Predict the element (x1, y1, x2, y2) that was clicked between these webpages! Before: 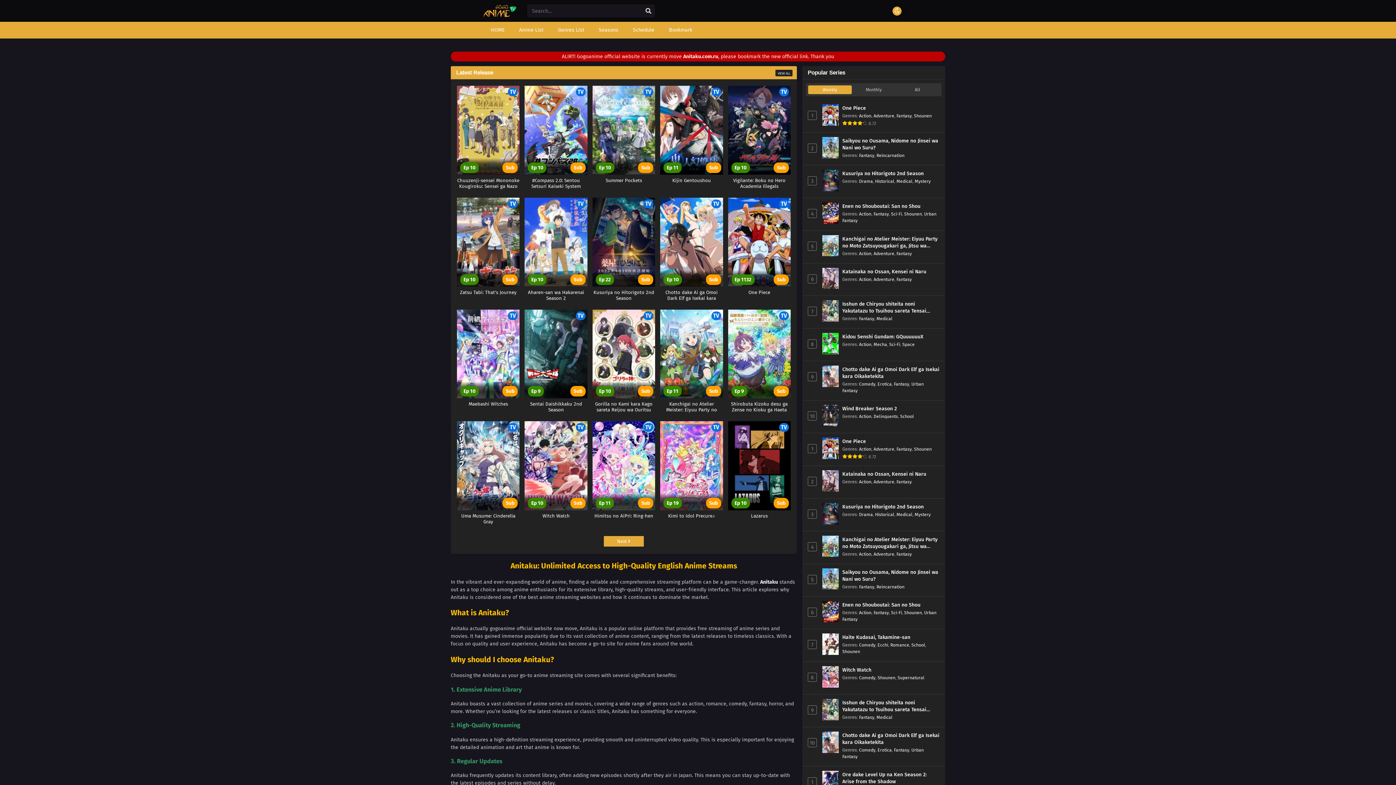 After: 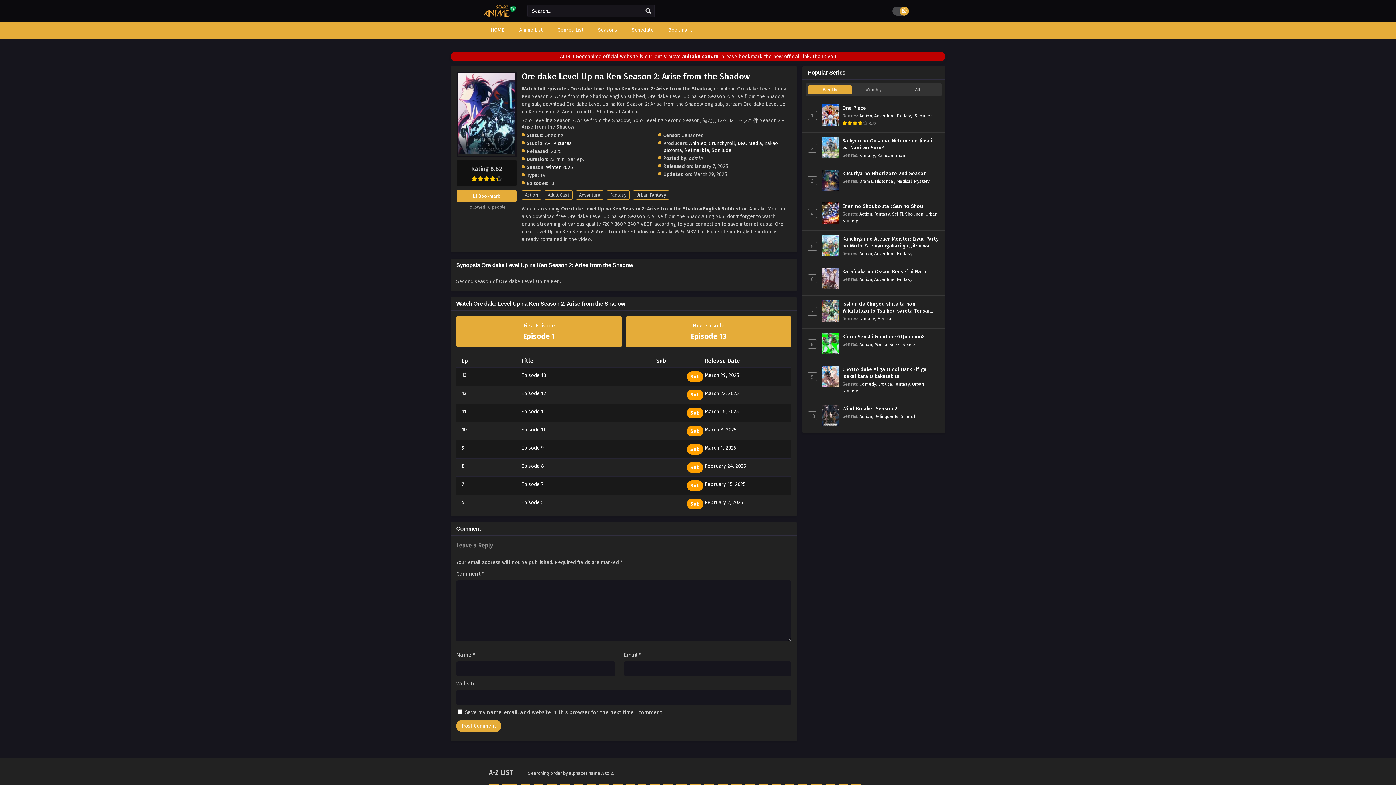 Action: bbox: (842, 771, 940, 785) label: Ore dake Level Up na Ken Season 2: Arise from the Shadow